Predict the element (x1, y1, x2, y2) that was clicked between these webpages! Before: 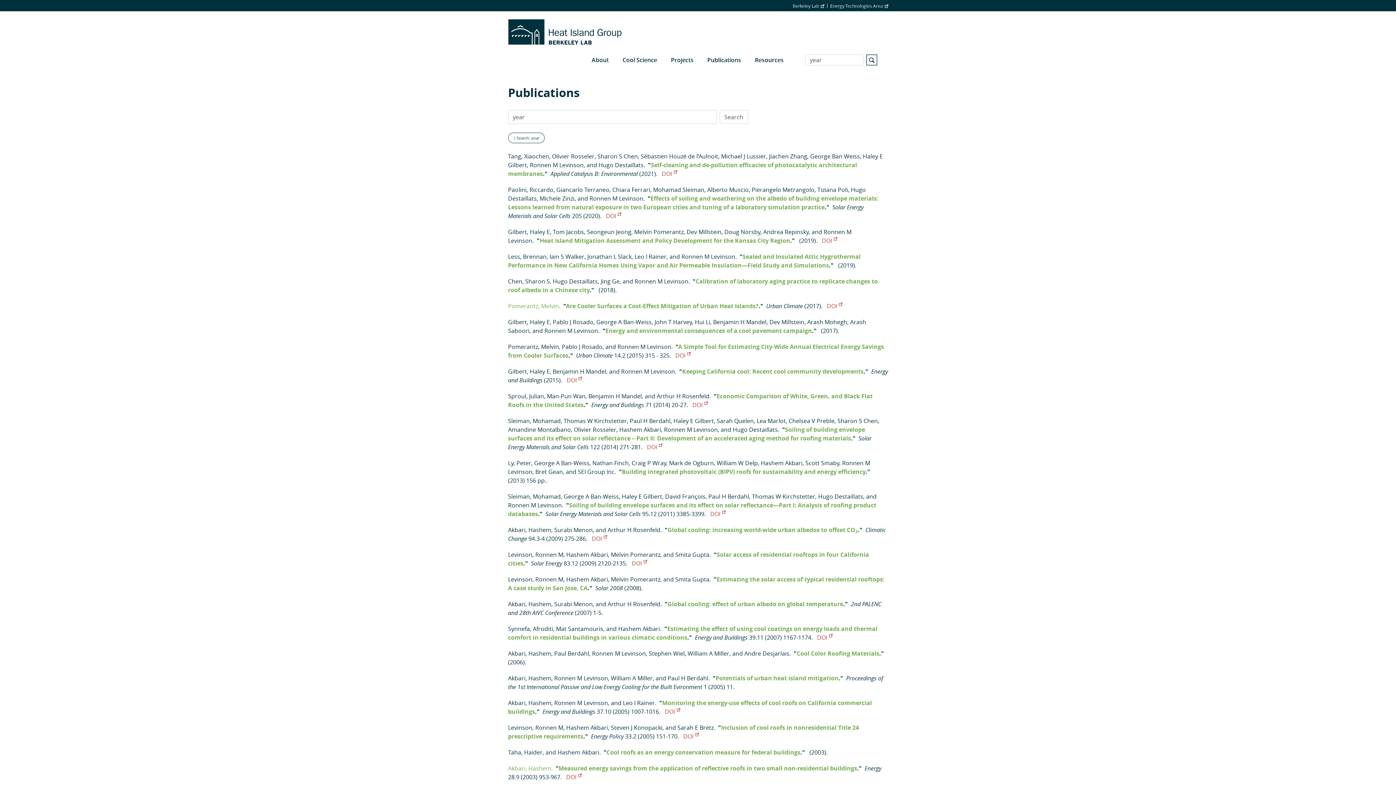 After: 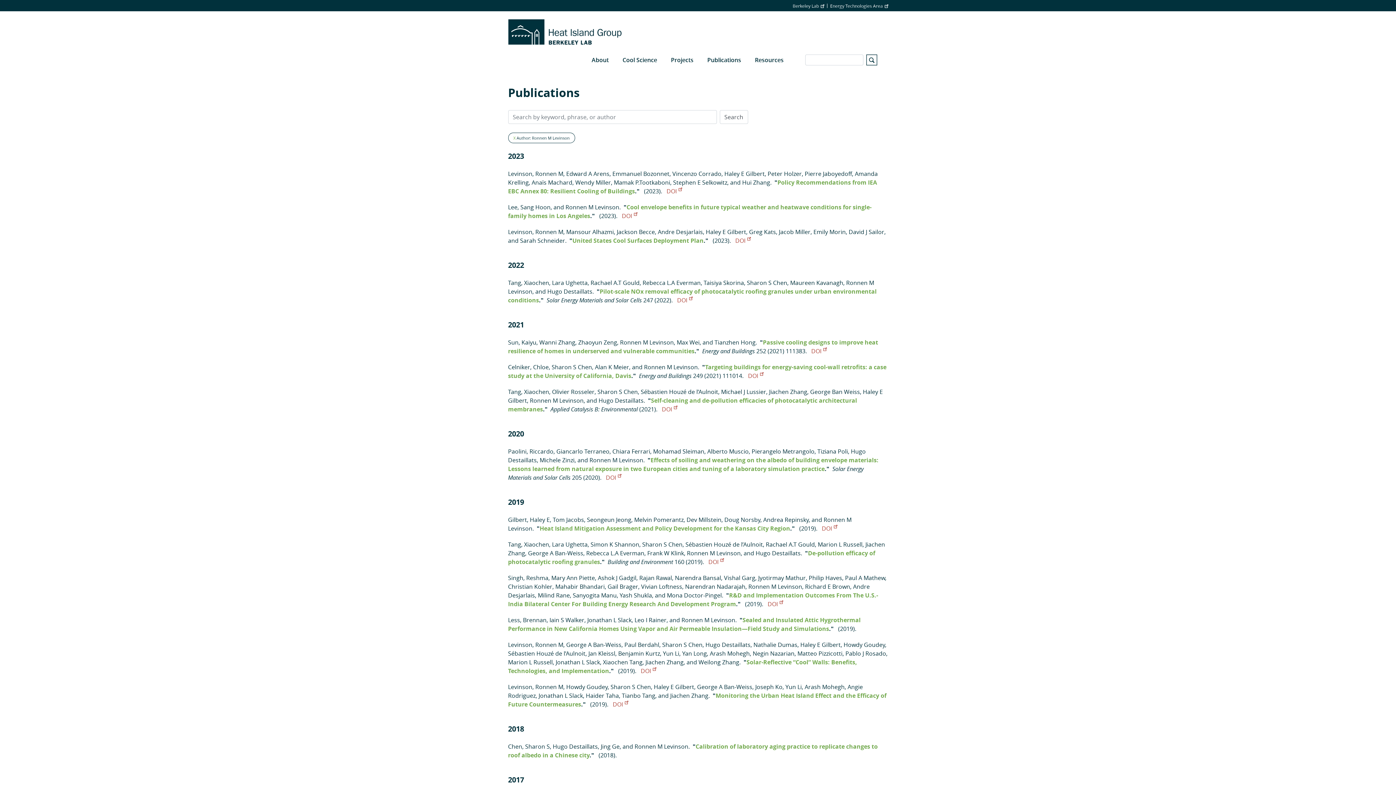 Action: label: Ronnen M Levinson bbox: (508, 501, 562, 509)